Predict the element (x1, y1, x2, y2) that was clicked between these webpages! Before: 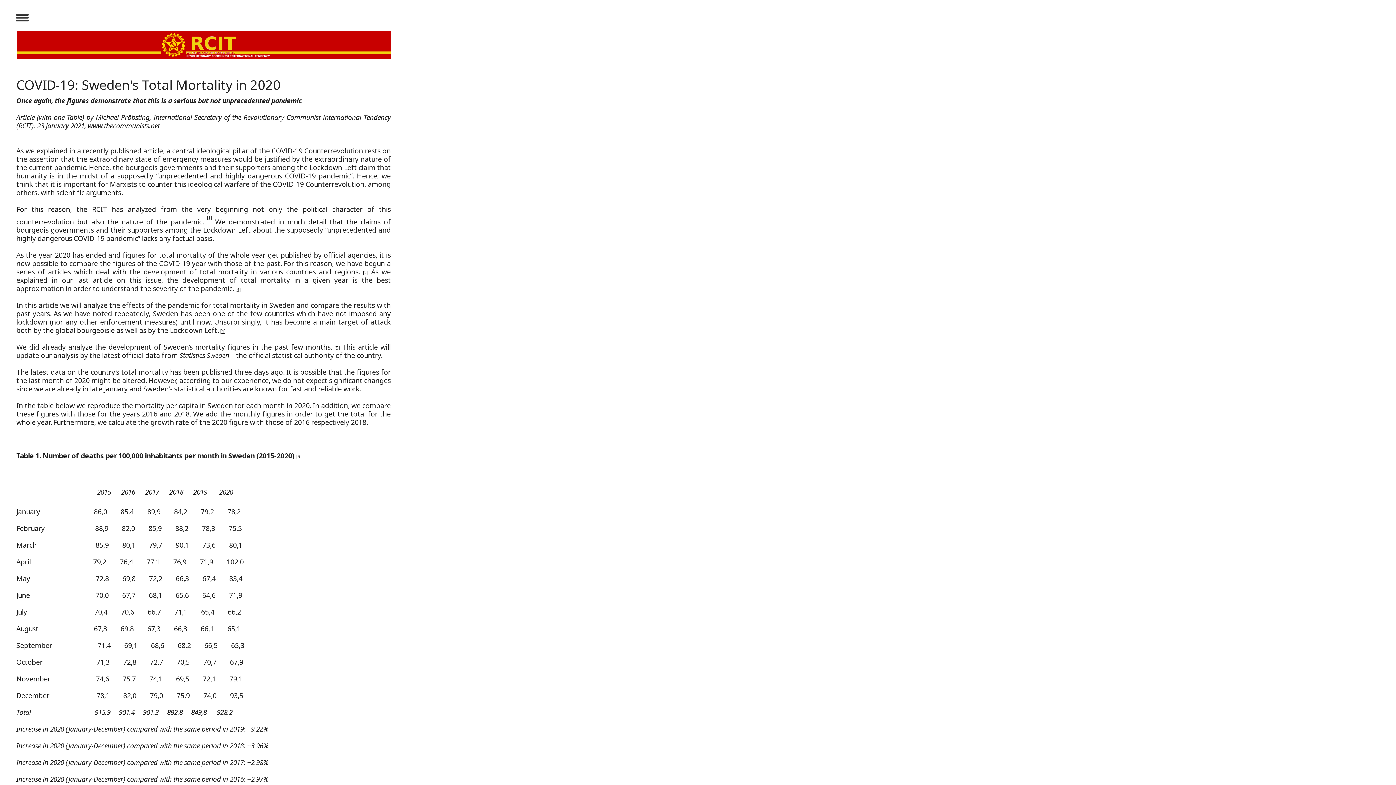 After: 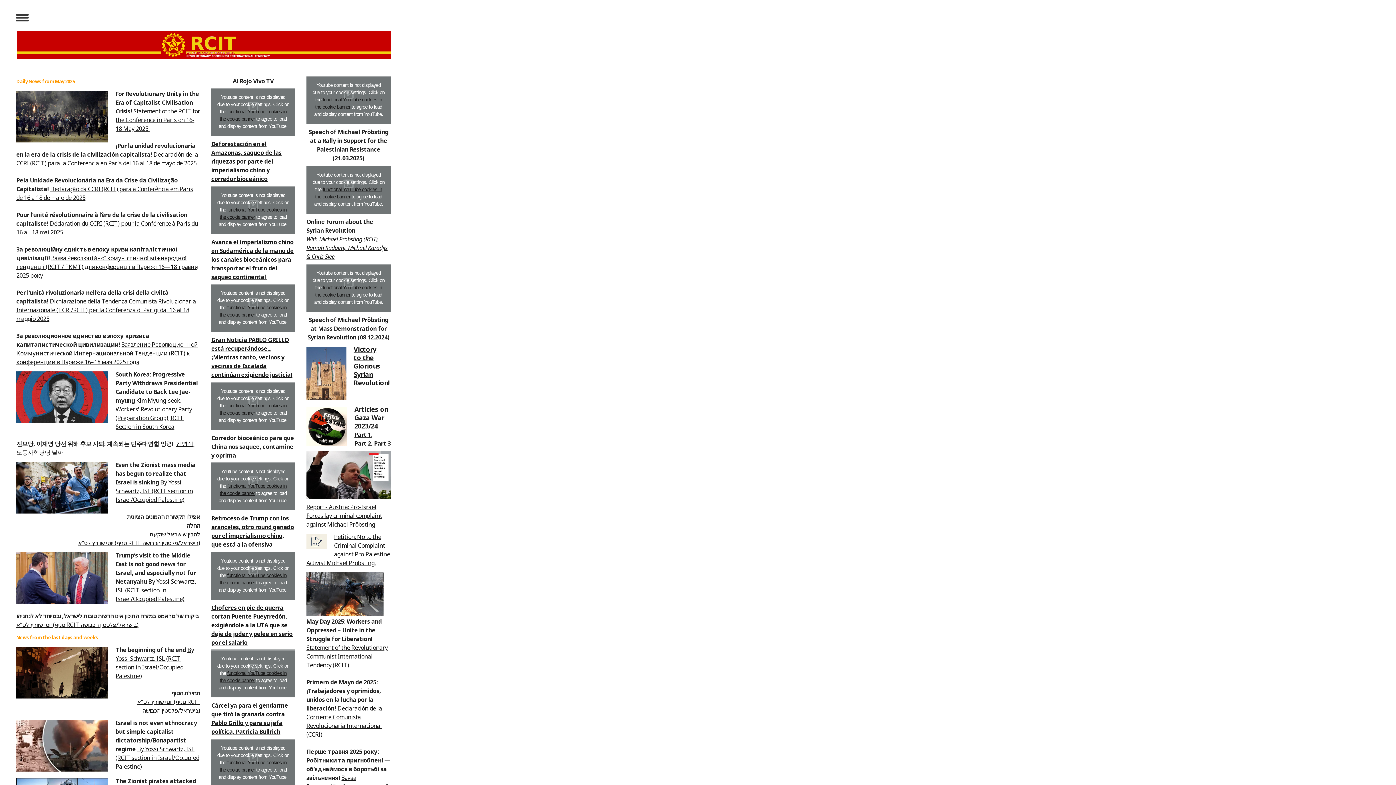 Action: bbox: (87, 120, 159, 130) label: www.thecommunists.net